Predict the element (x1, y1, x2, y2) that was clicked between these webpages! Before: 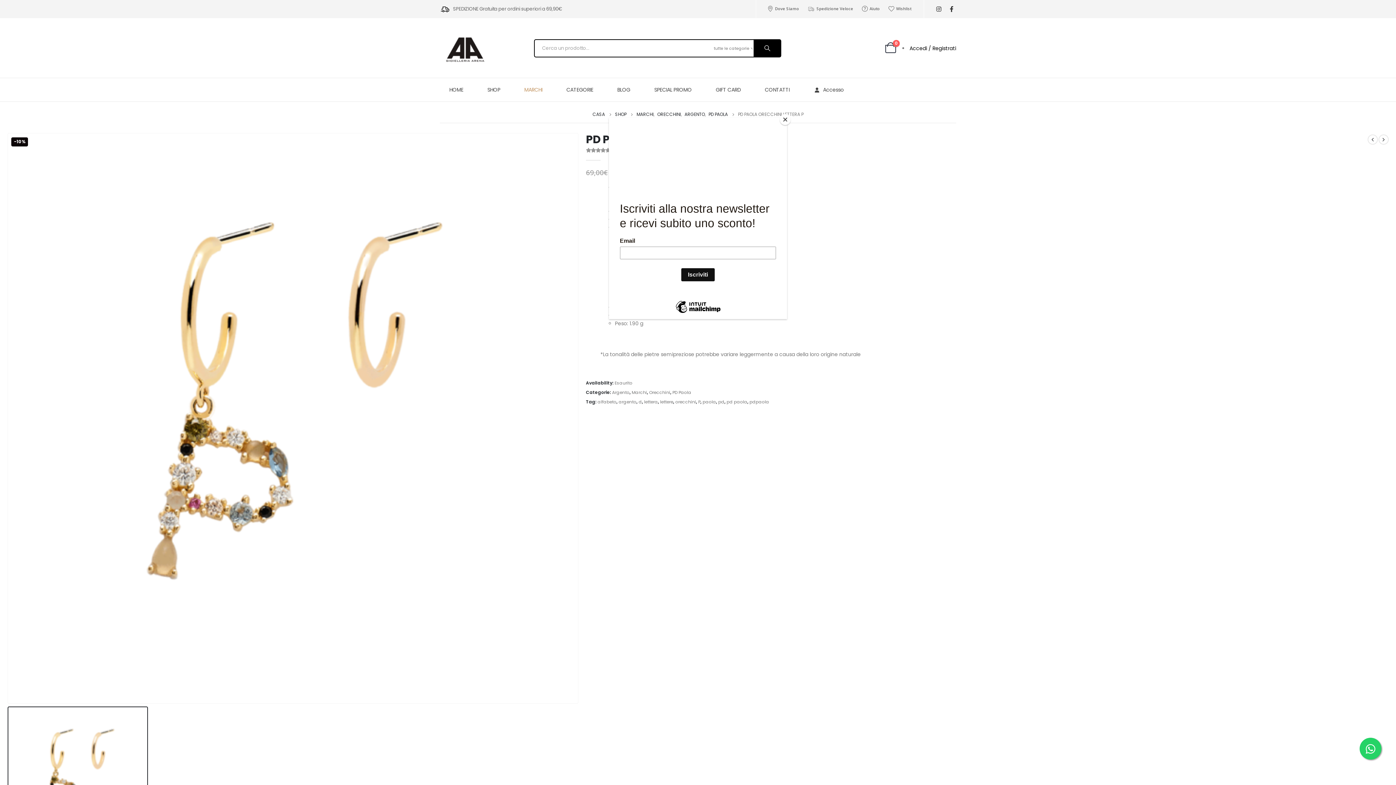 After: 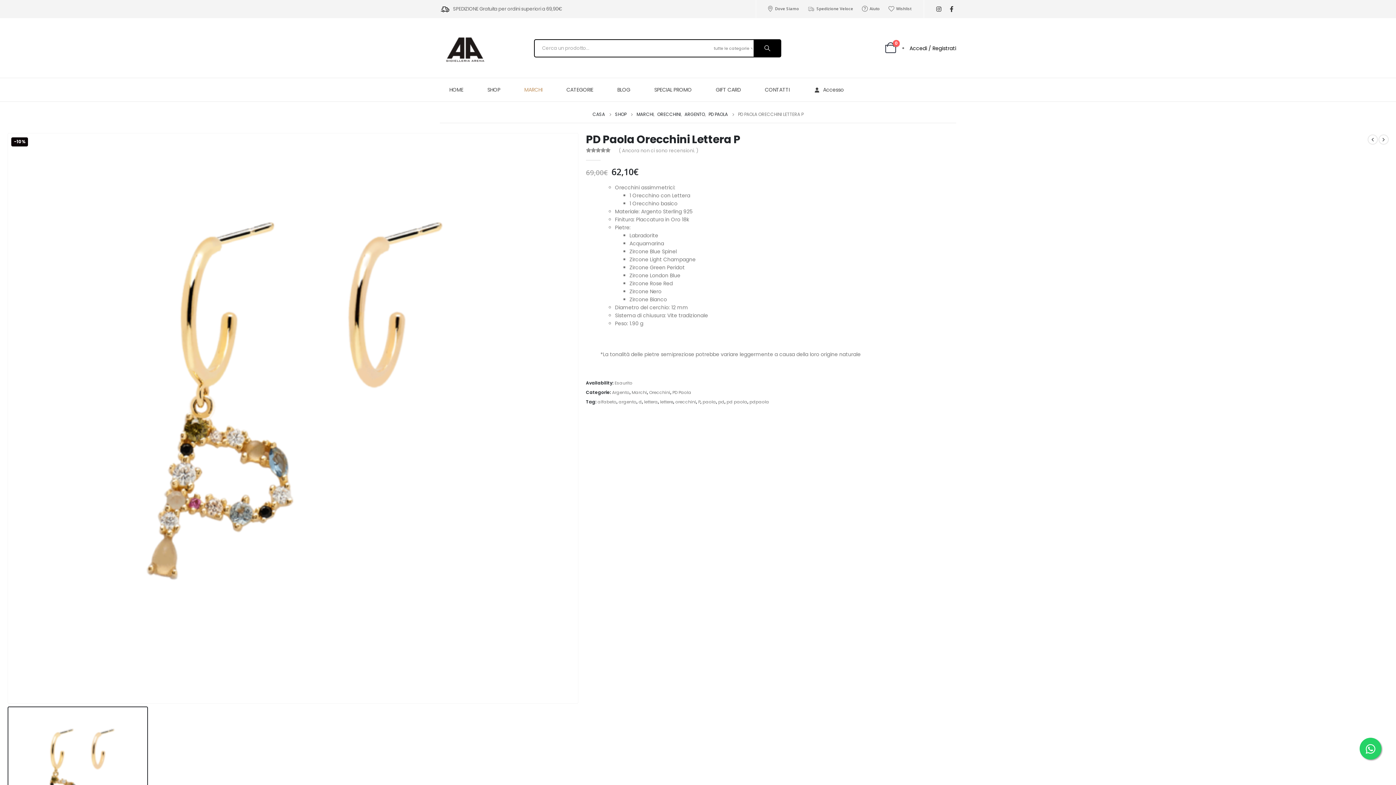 Action: bbox: (780, 114, 790, 125) label: Close